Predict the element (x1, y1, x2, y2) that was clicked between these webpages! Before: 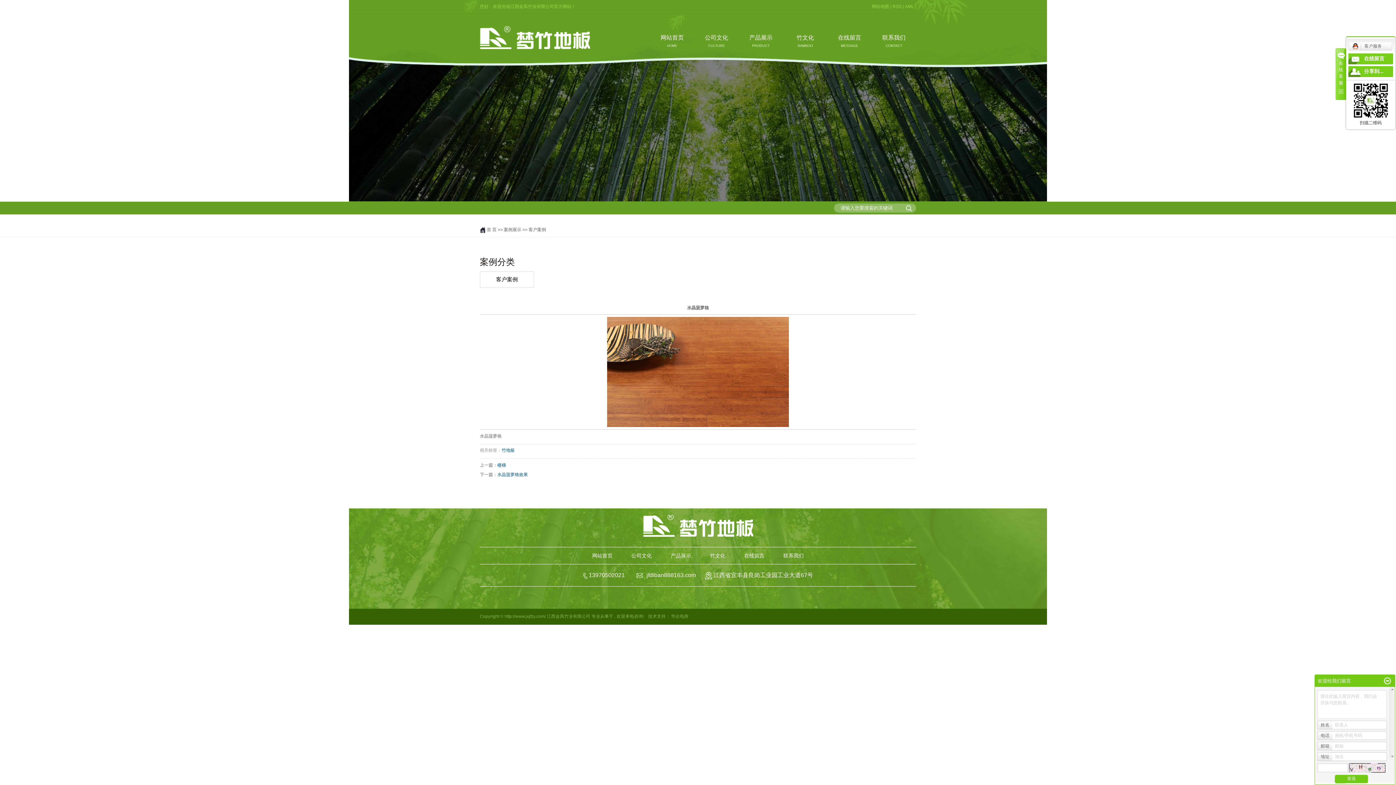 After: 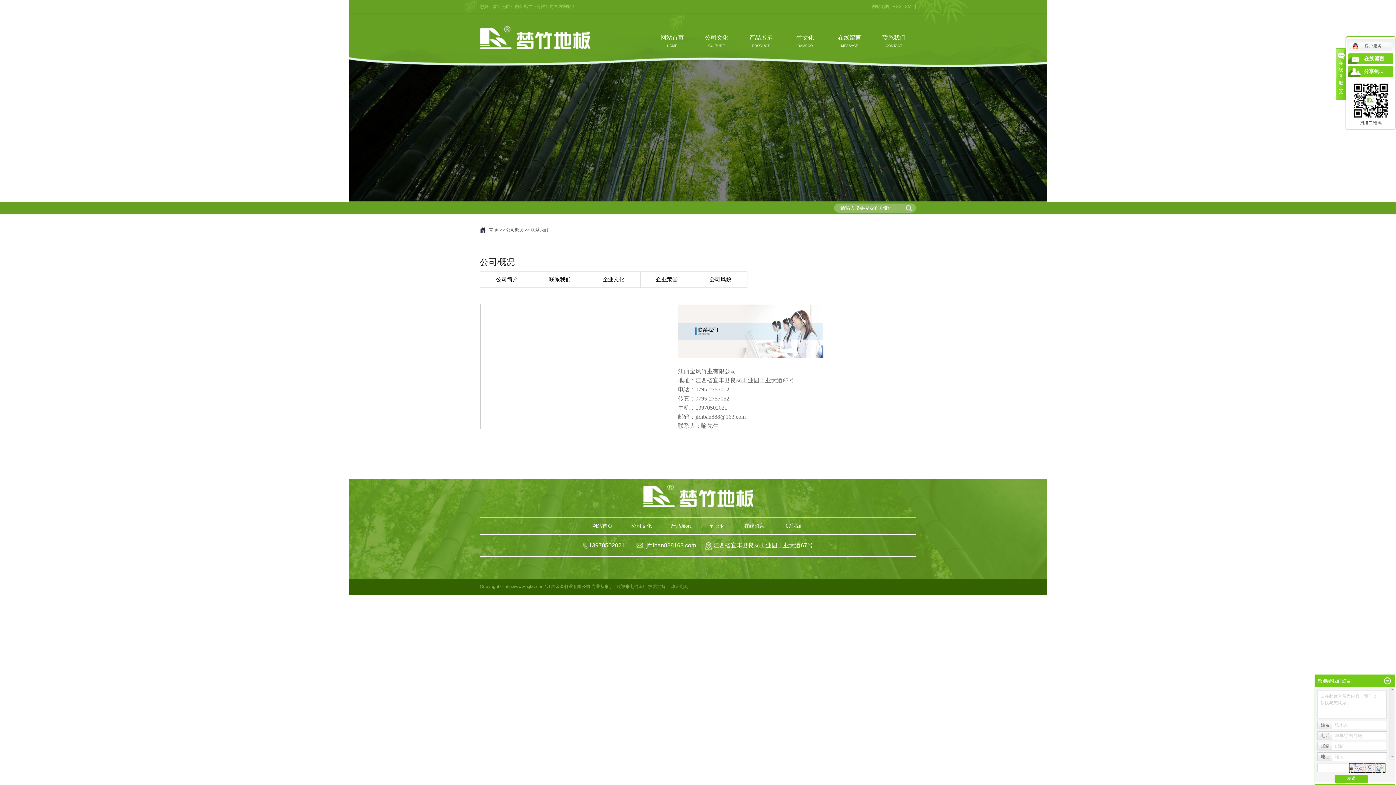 Action: bbox: (783, 553, 804, 559) label: 联系我们